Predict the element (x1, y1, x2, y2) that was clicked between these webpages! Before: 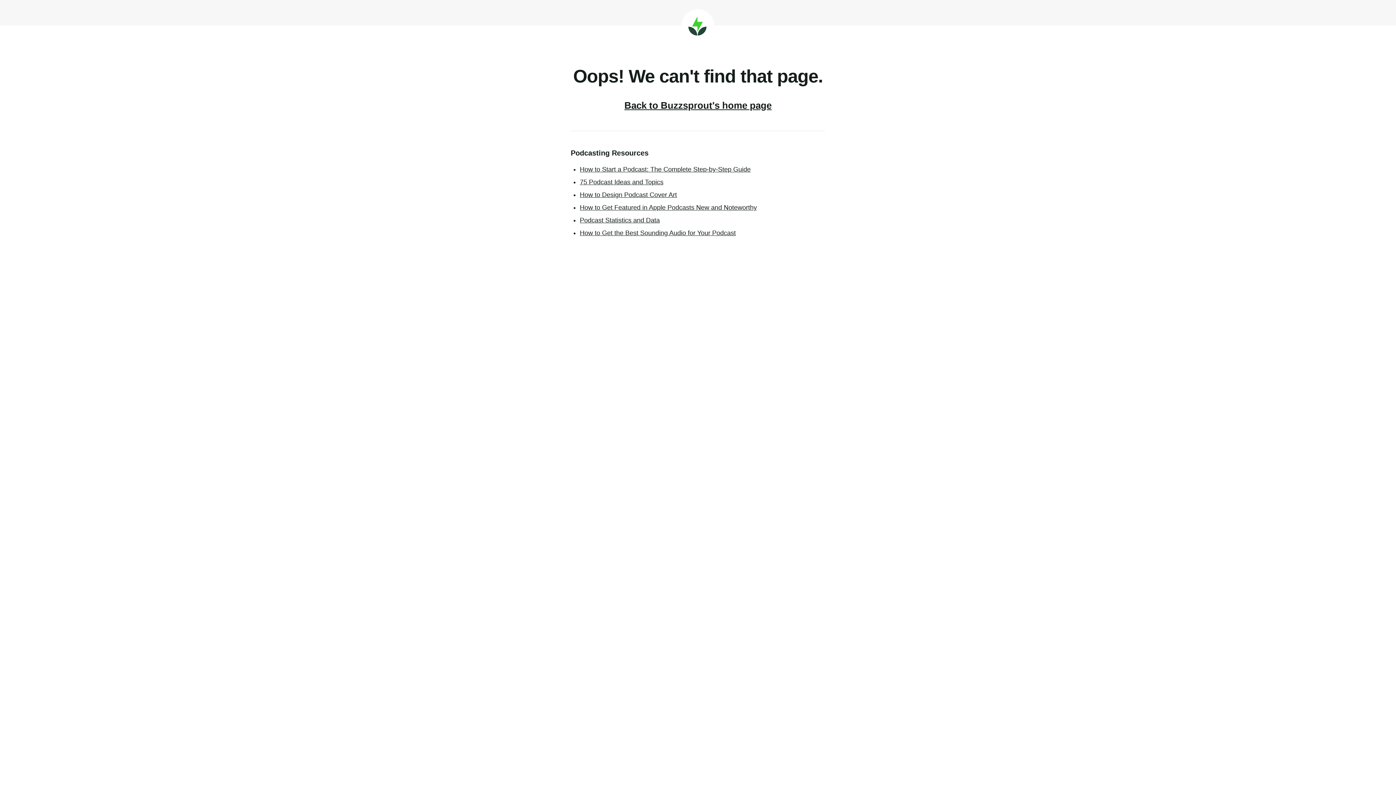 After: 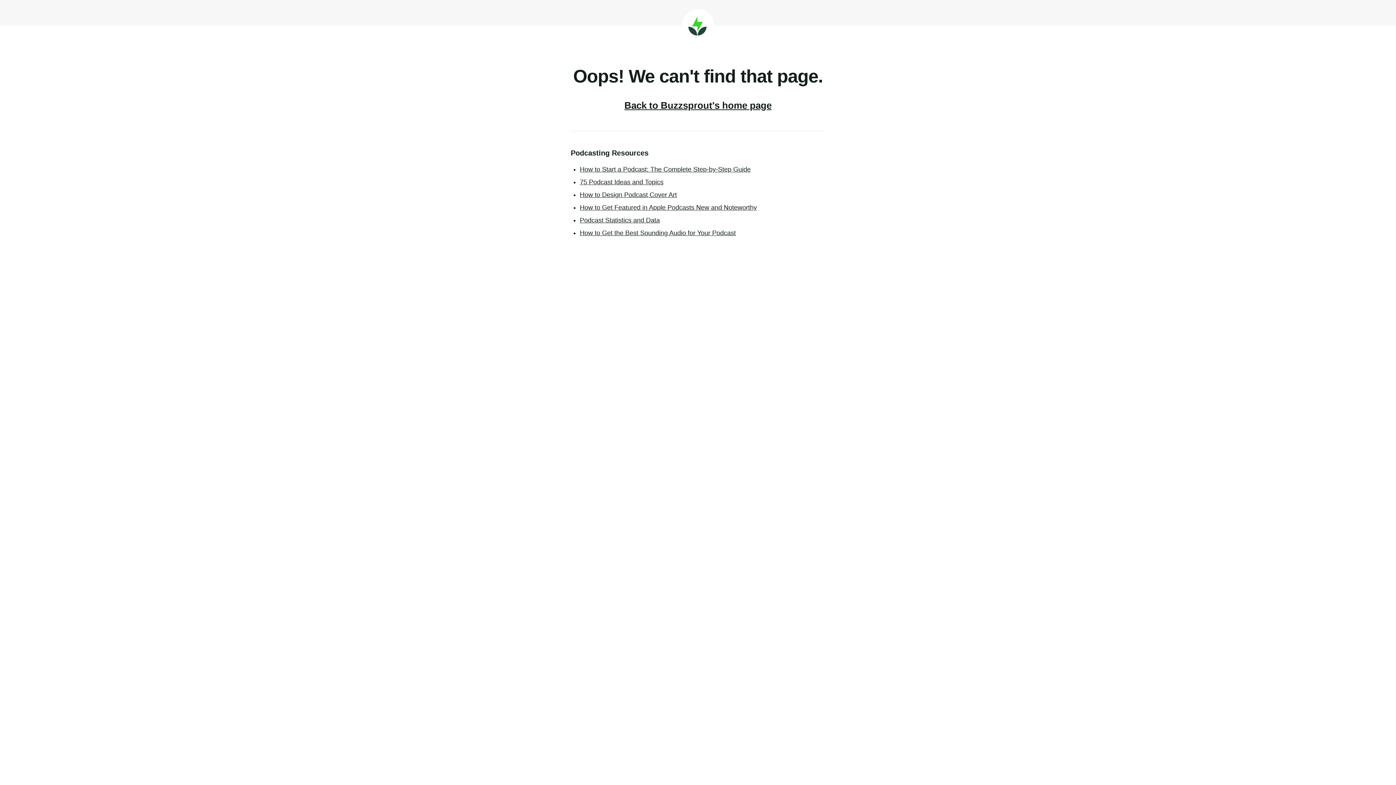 Action: label: How to Get the Best Sounding Audio for Your Podcast bbox: (580, 229, 736, 236)